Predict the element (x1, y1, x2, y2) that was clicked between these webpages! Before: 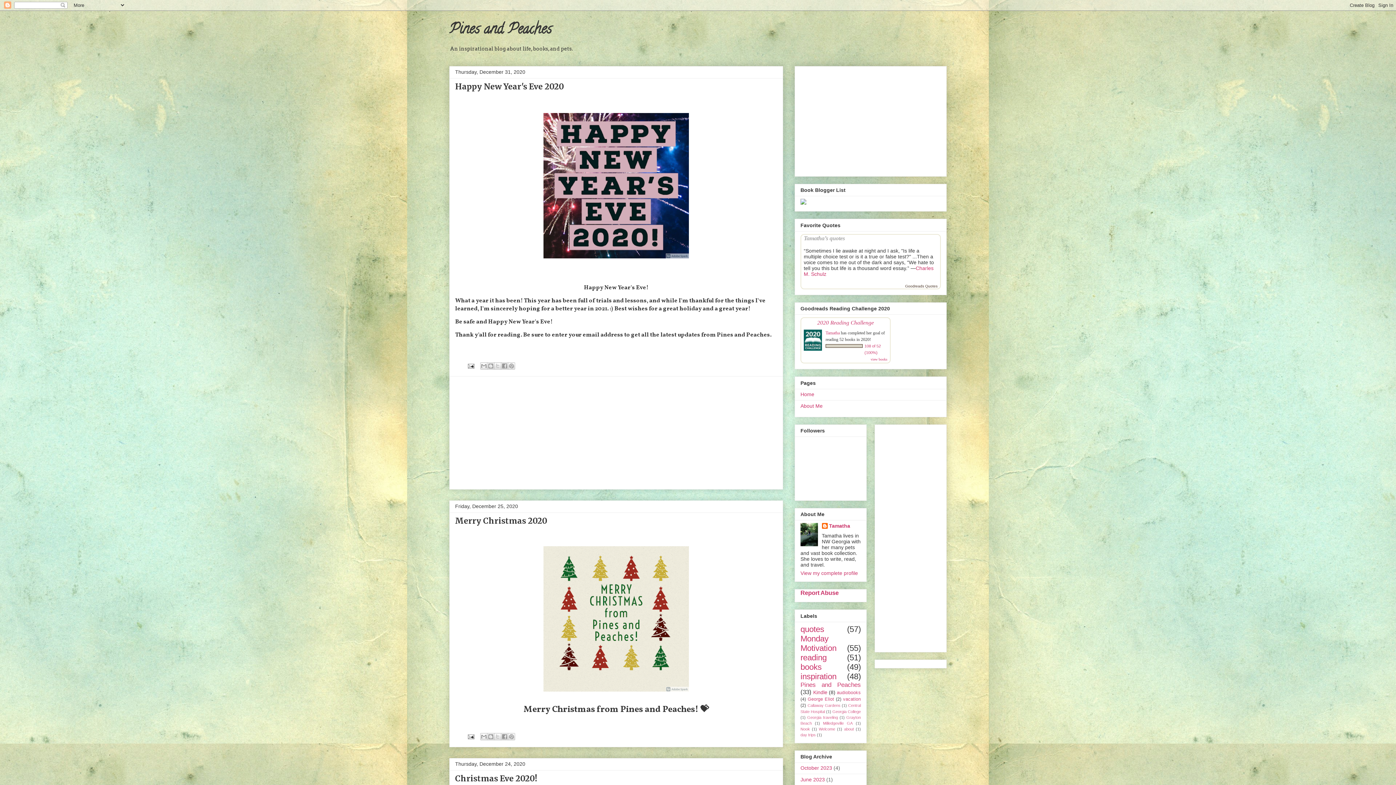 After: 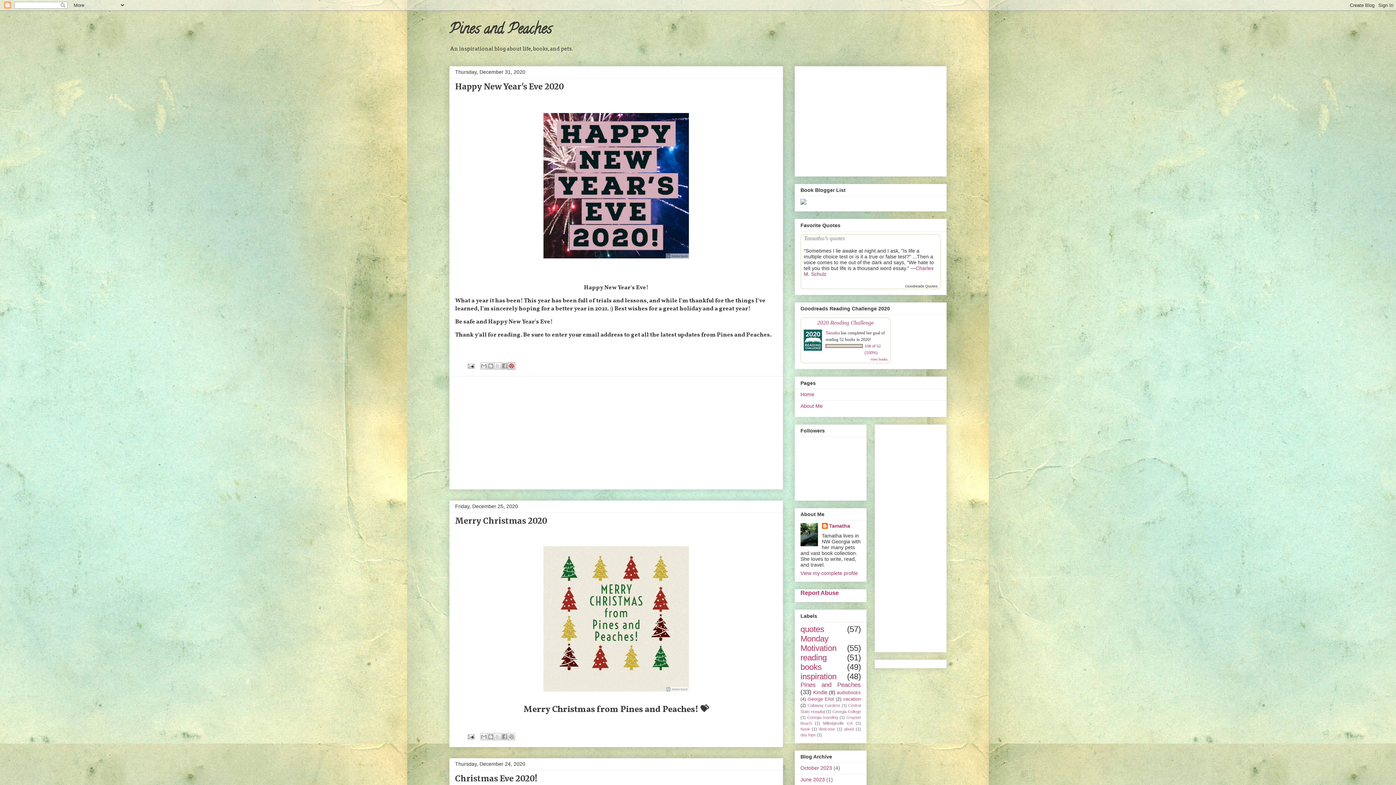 Action: label: Share to Pinterest bbox: (508, 362, 515, 369)